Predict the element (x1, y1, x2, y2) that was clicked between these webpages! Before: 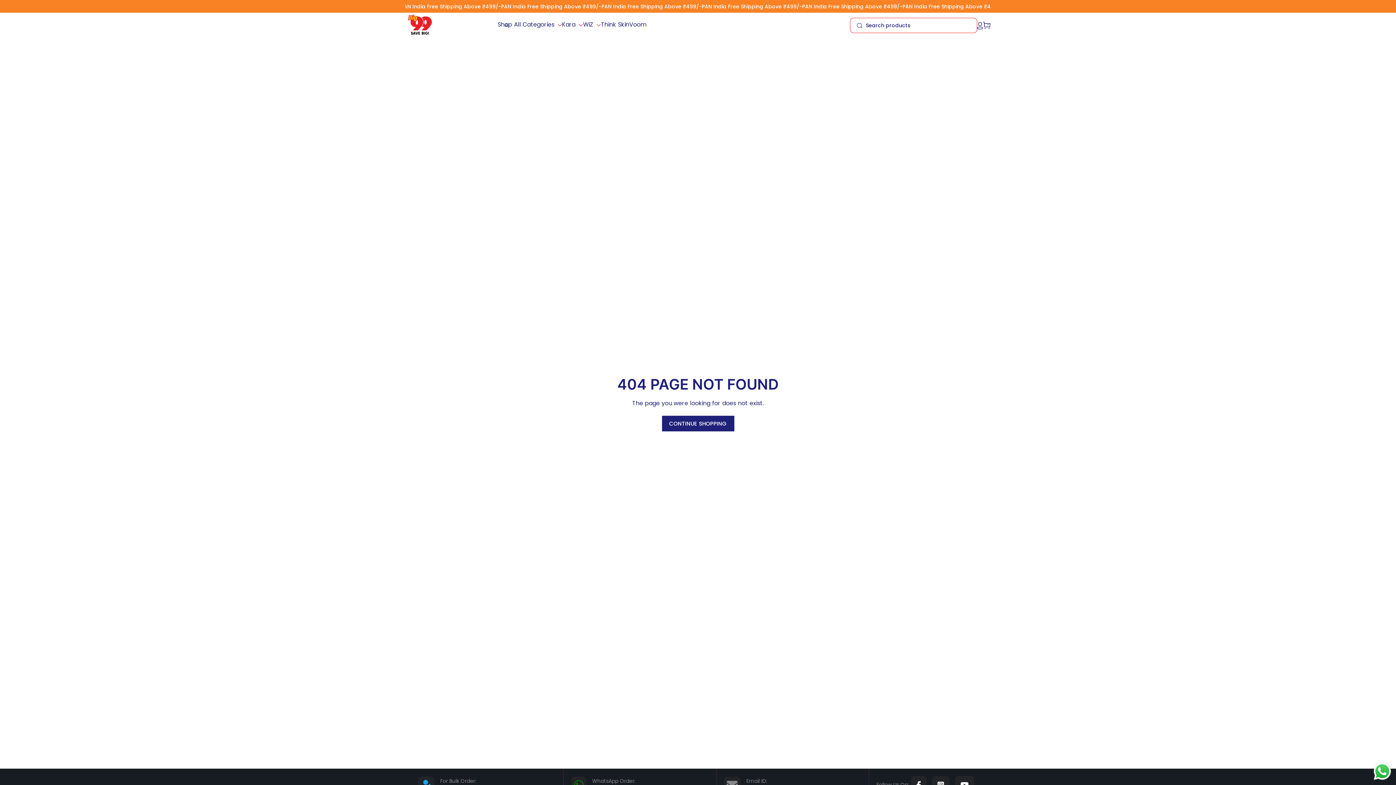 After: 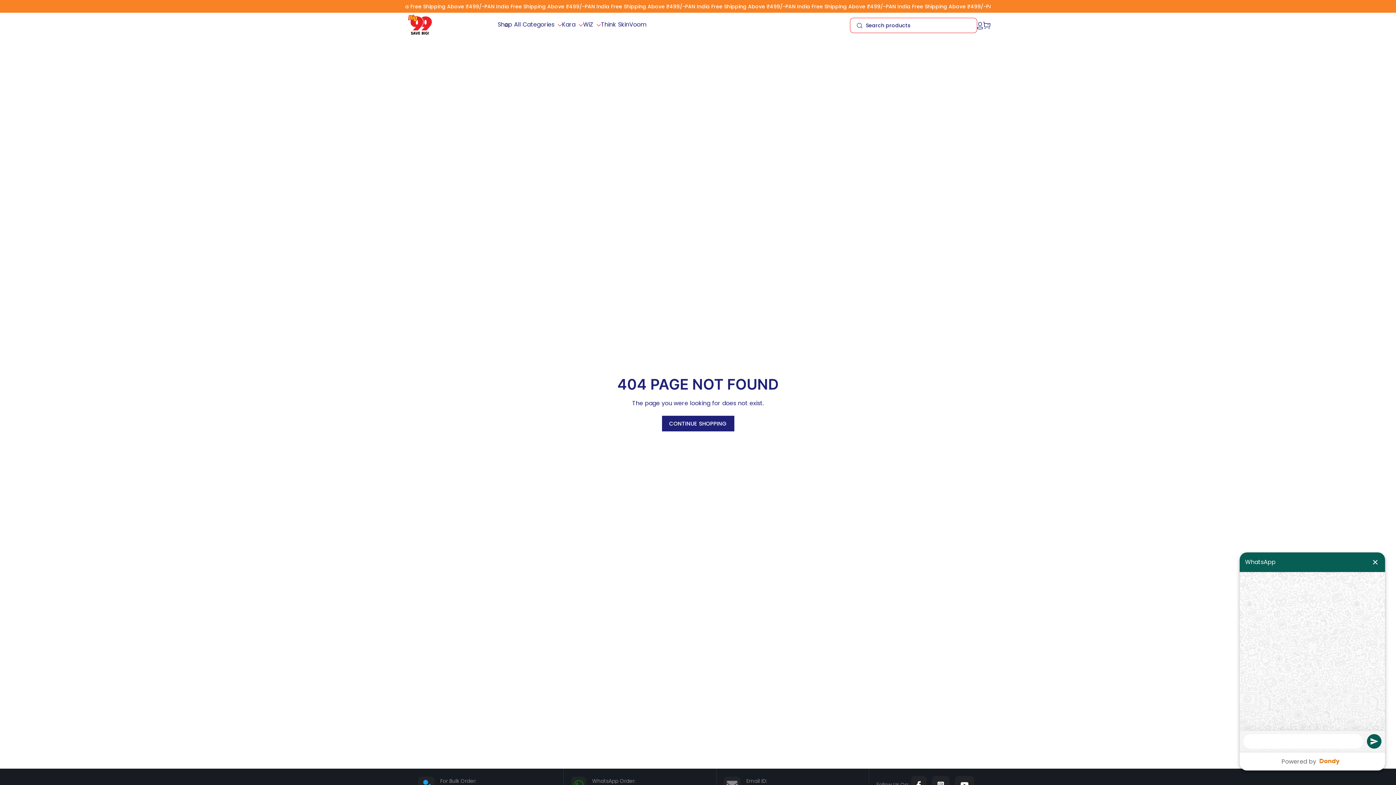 Action: bbox: (1372, 761, 1392, 781) label: Send a message via WhatsApp